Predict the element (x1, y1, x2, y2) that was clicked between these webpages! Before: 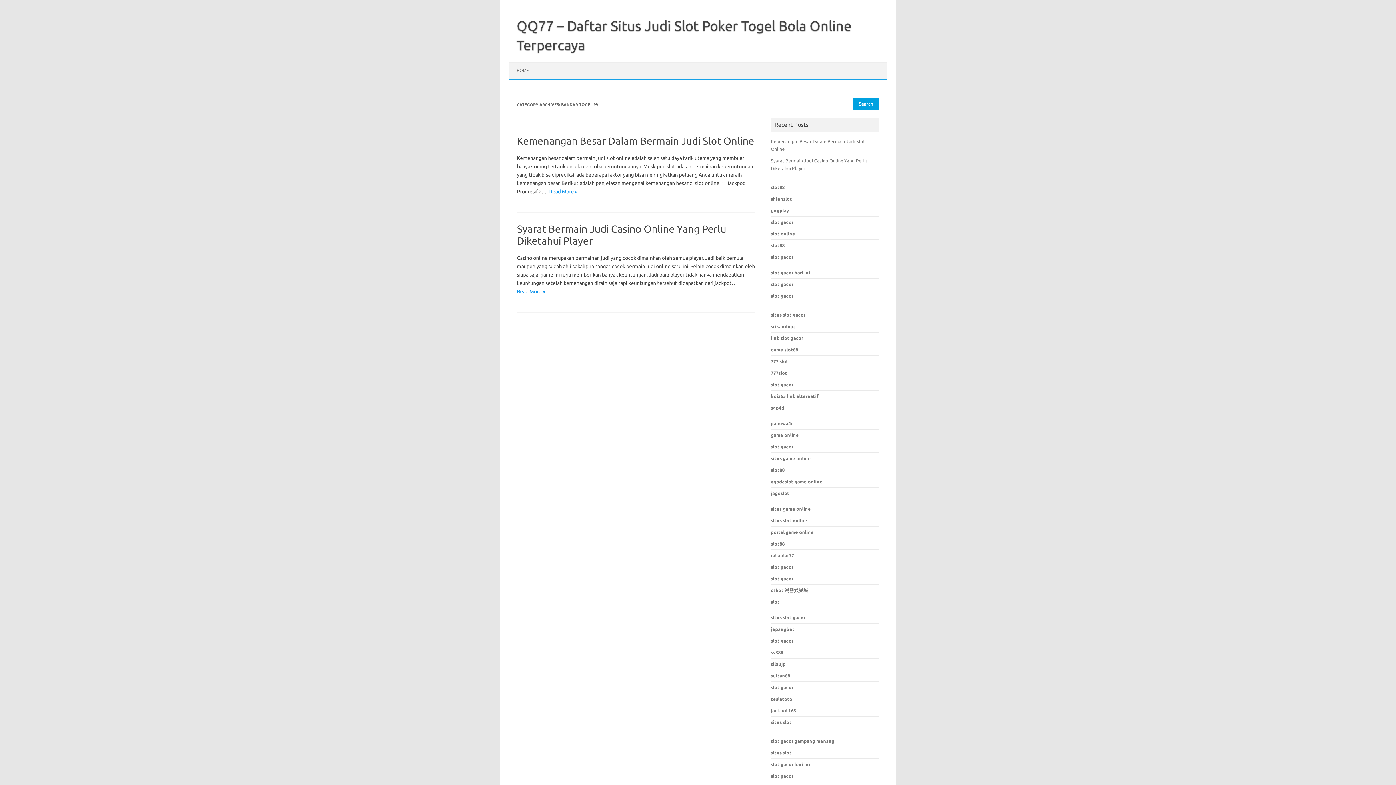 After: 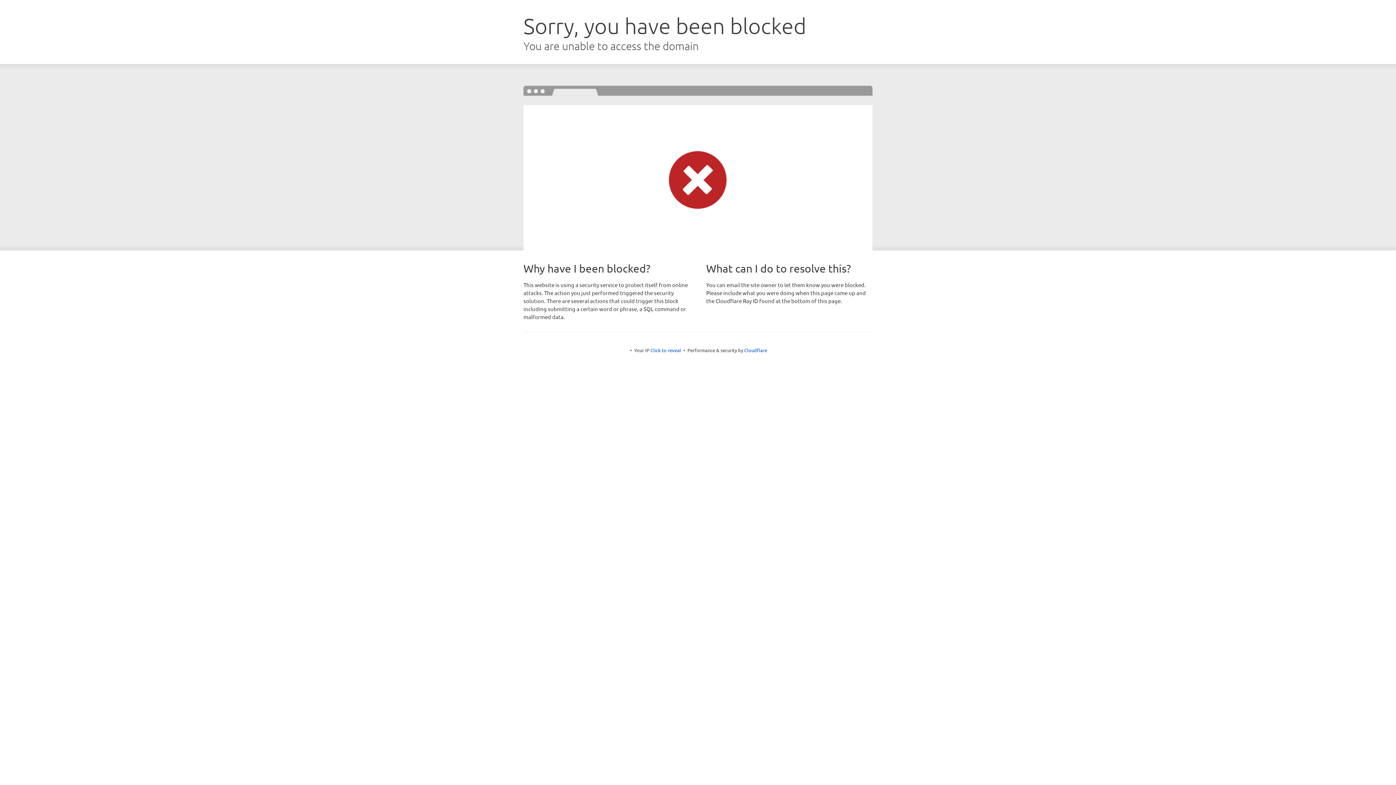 Action: bbox: (771, 661, 785, 666) label: silaujp